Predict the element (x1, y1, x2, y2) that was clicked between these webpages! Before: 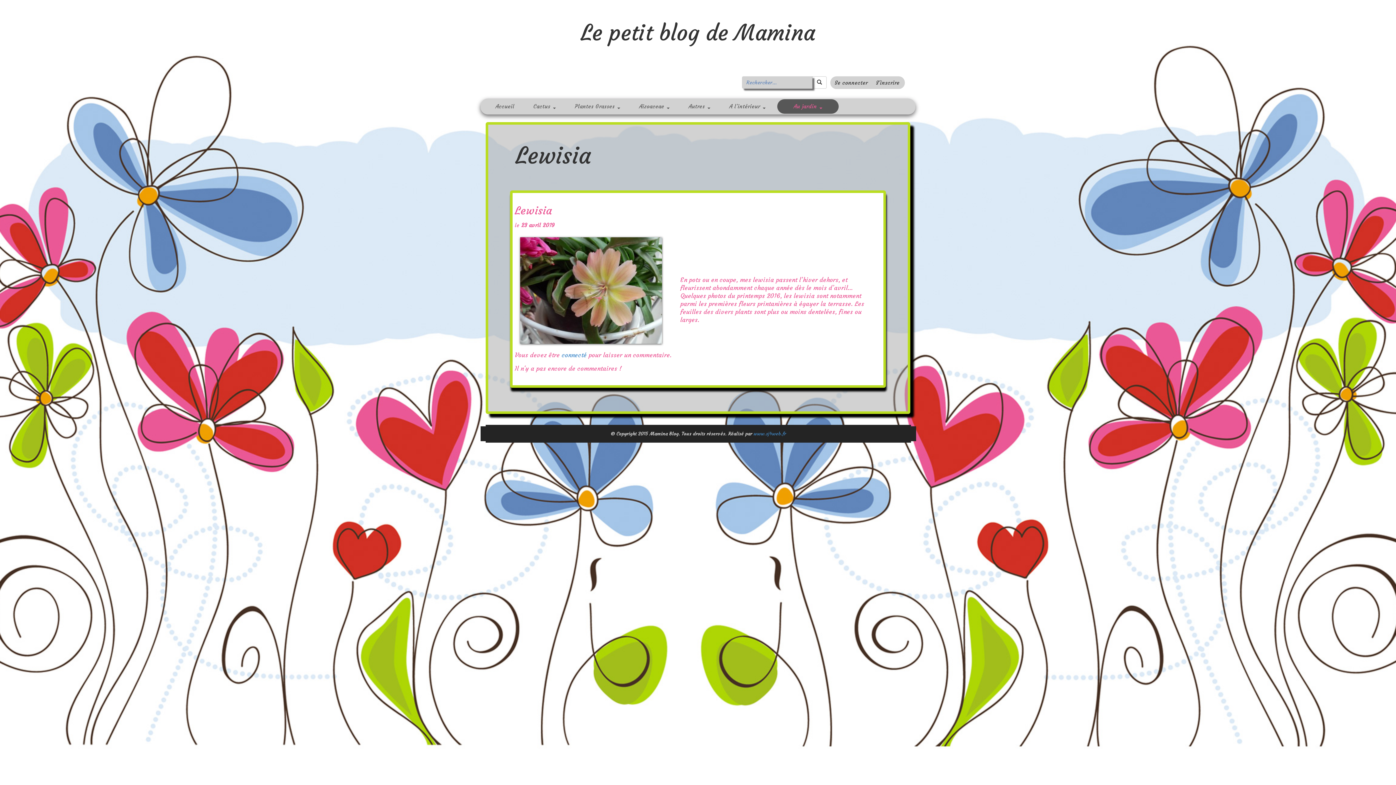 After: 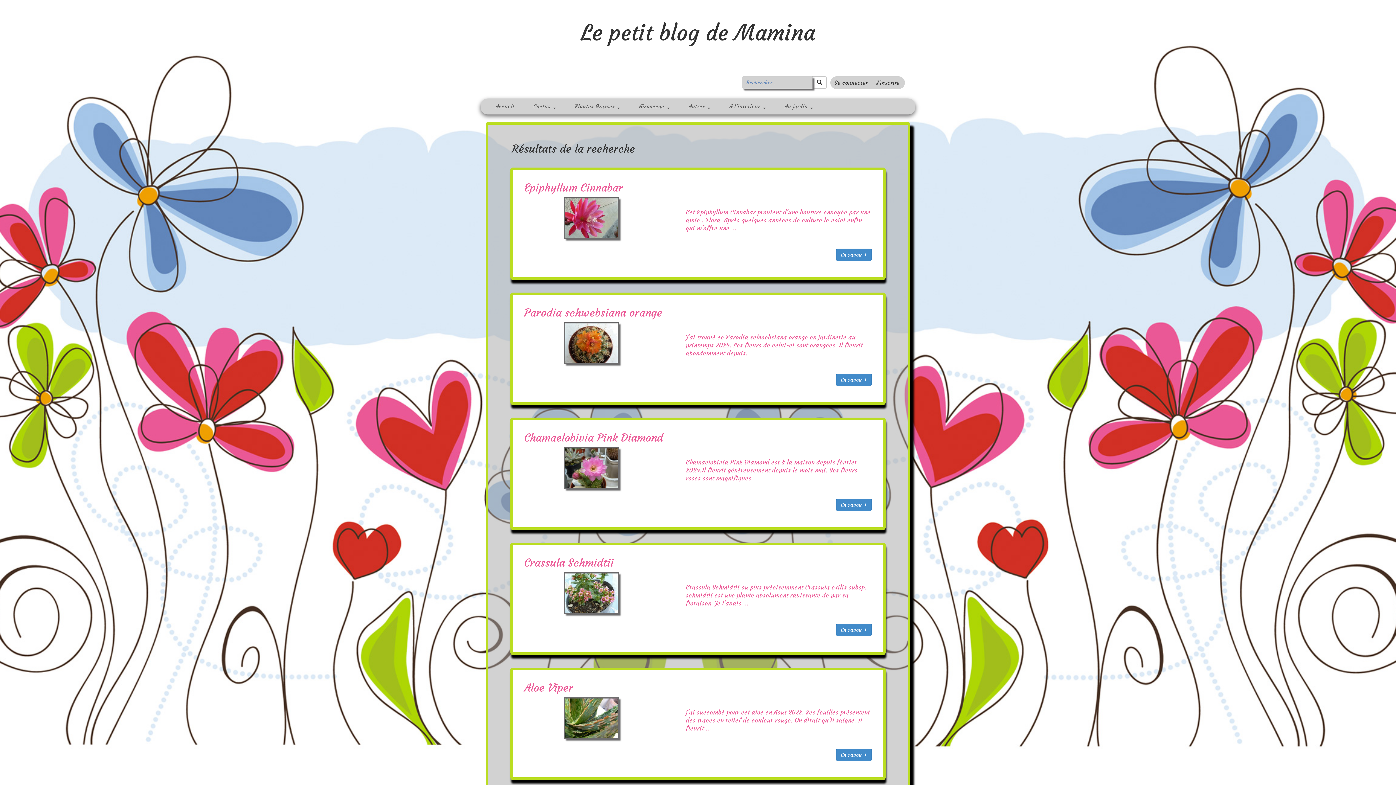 Action: bbox: (812, 76, 826, 88)